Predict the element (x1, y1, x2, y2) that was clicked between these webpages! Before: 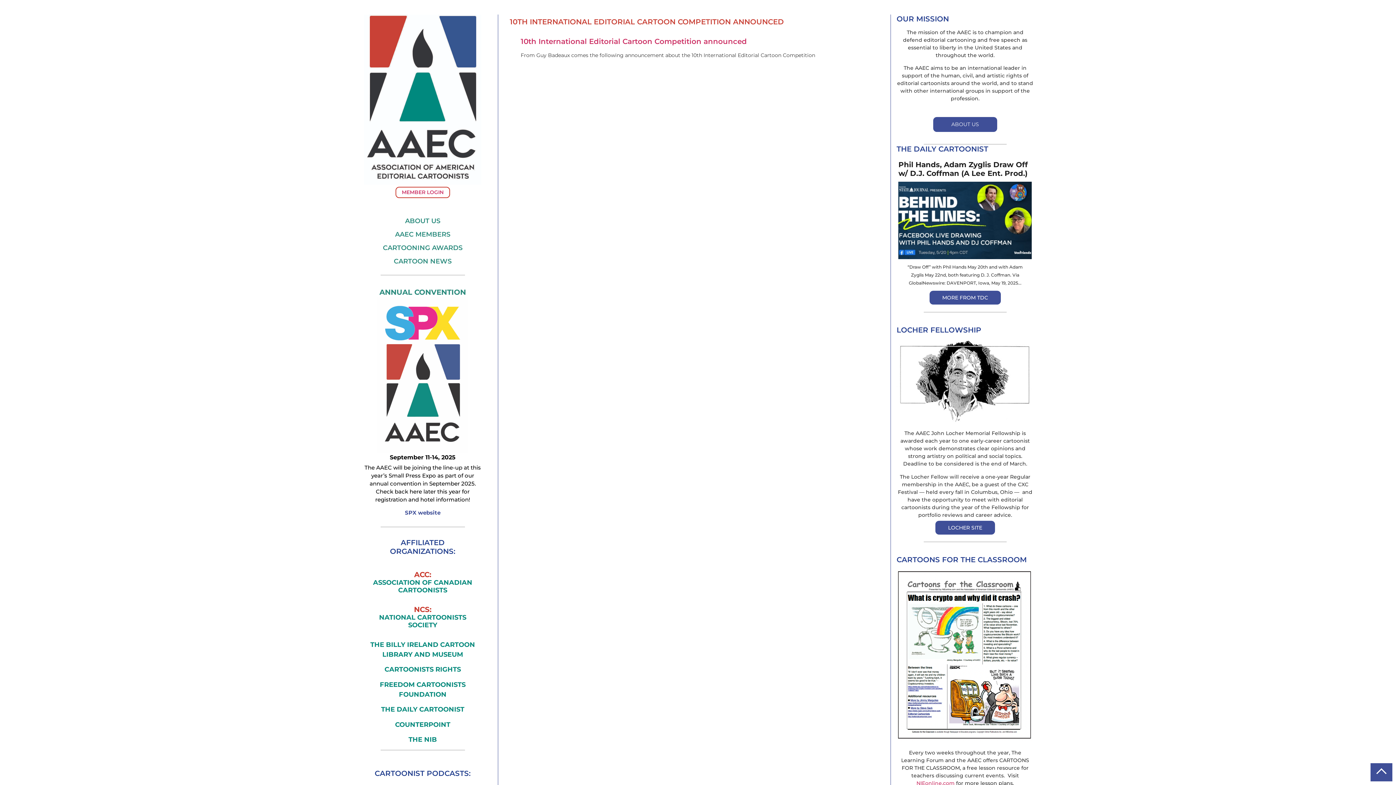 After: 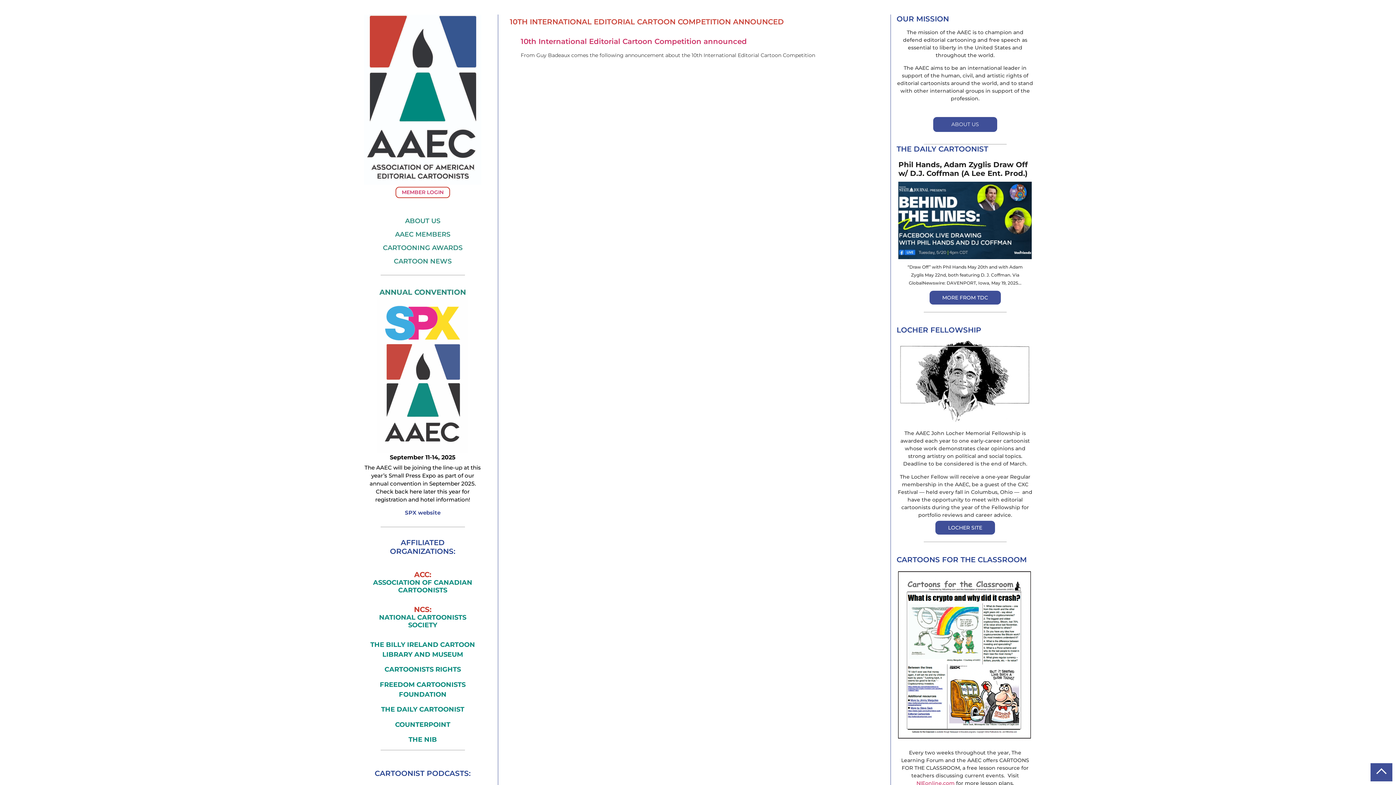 Action: bbox: (368, 680, 477, 699) label: FREEDOM CARTOONISTS FOUNDATION